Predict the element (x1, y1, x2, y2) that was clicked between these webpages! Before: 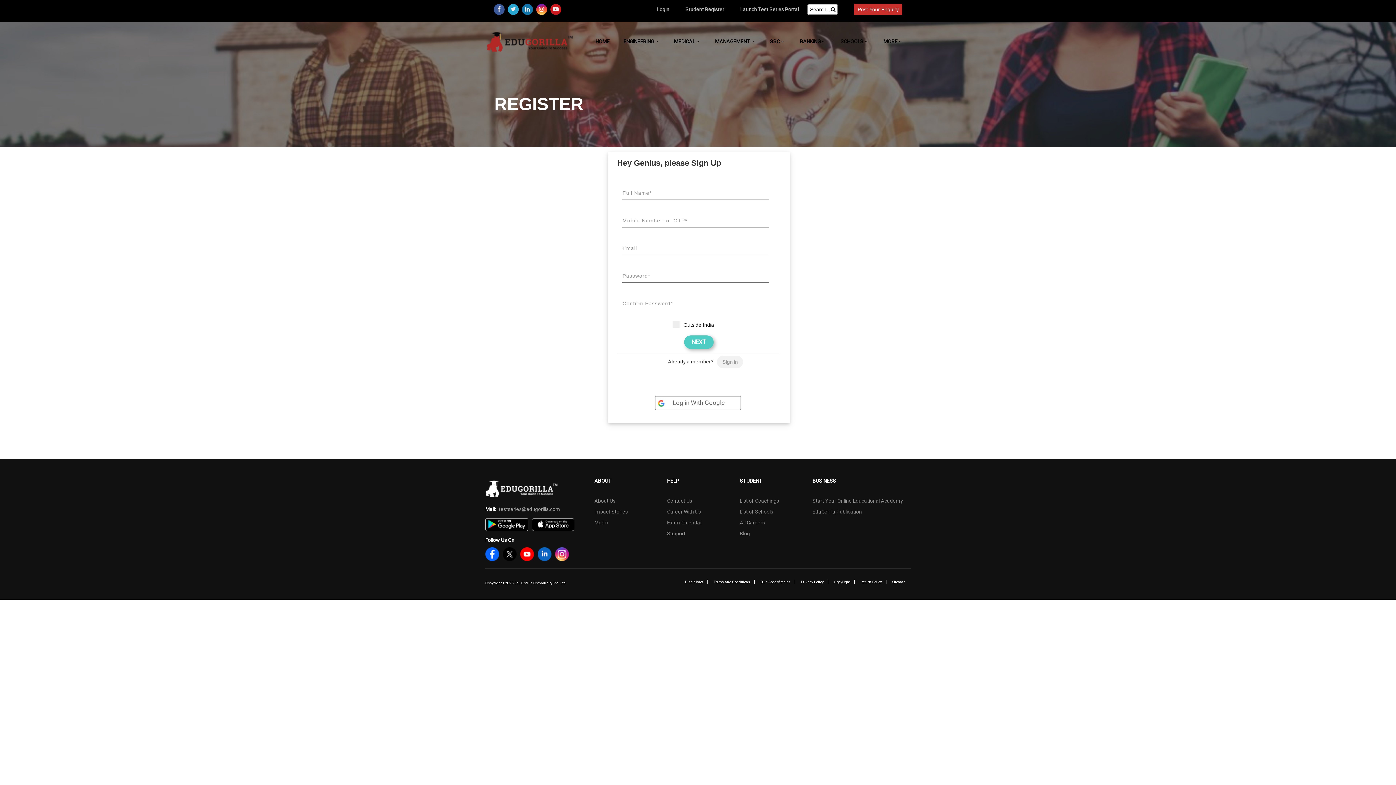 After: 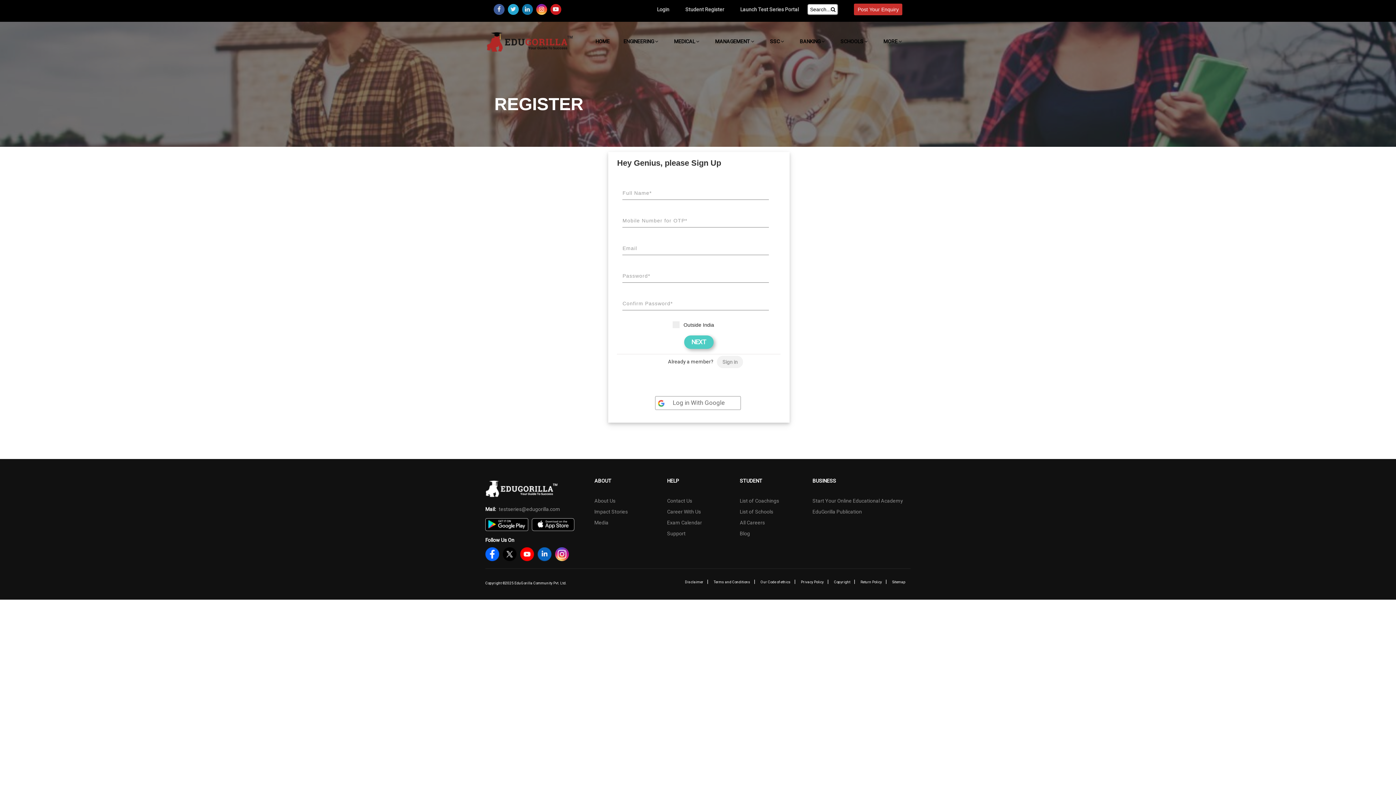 Action: bbox: (536, 3, 547, 14)